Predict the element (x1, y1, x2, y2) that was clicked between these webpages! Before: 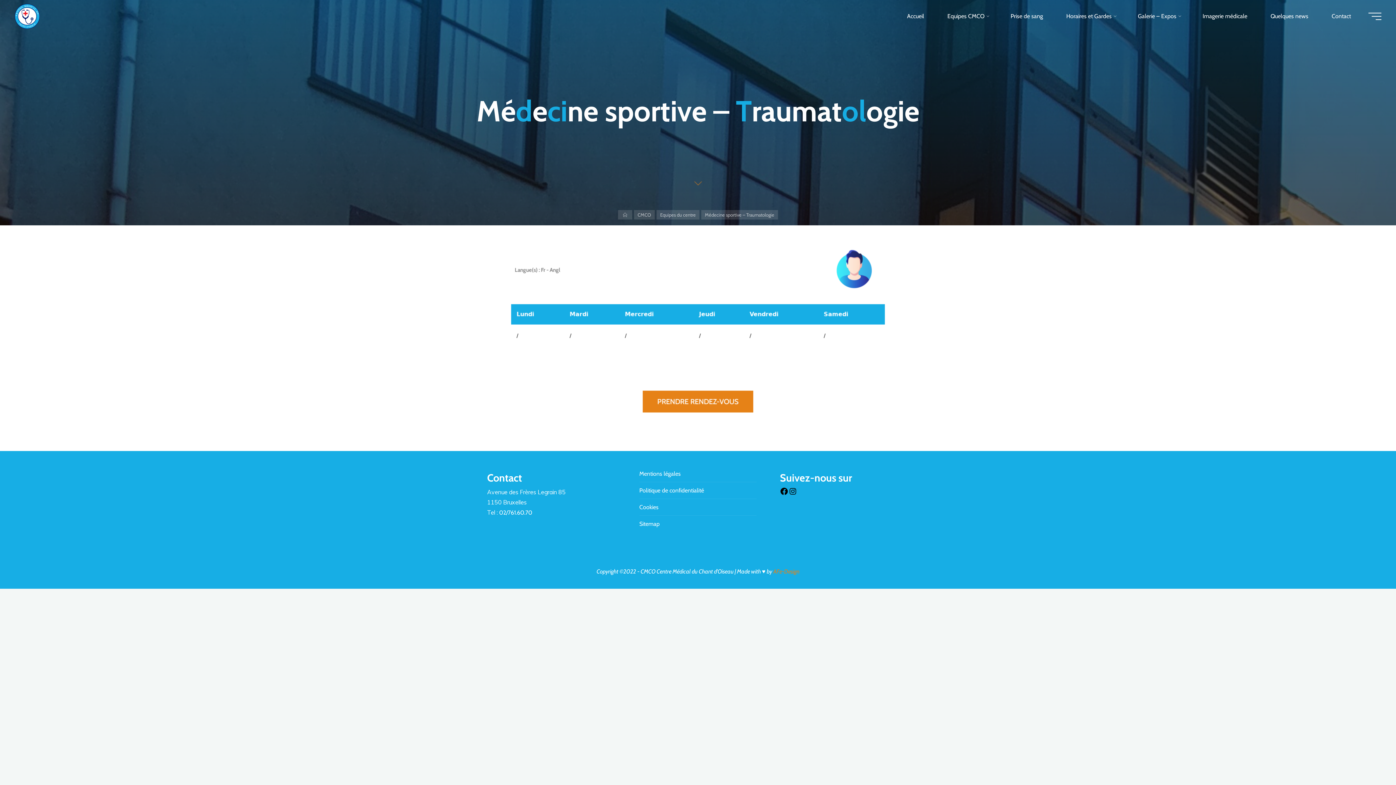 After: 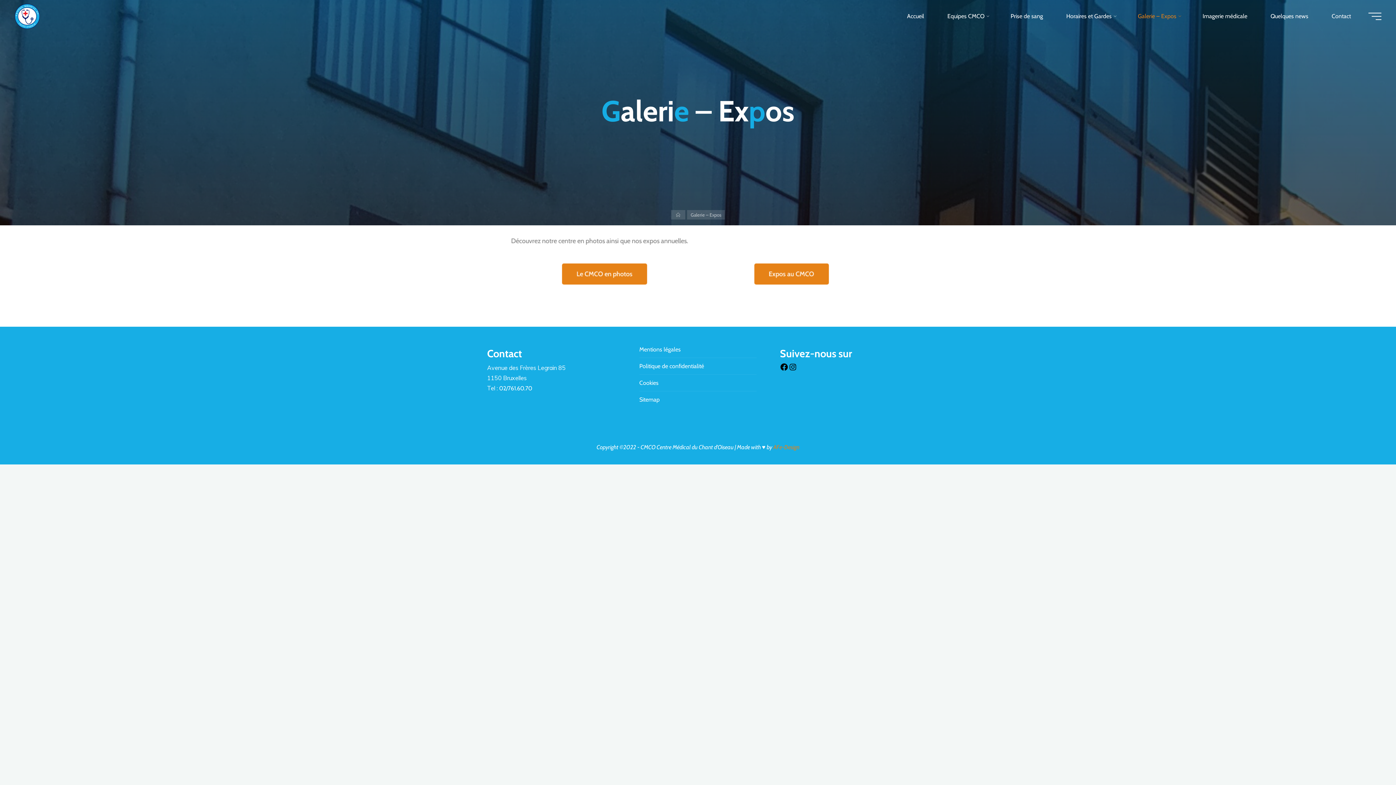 Action: label: Galerie – Expos bbox: (1126, 3, 1191, 29)